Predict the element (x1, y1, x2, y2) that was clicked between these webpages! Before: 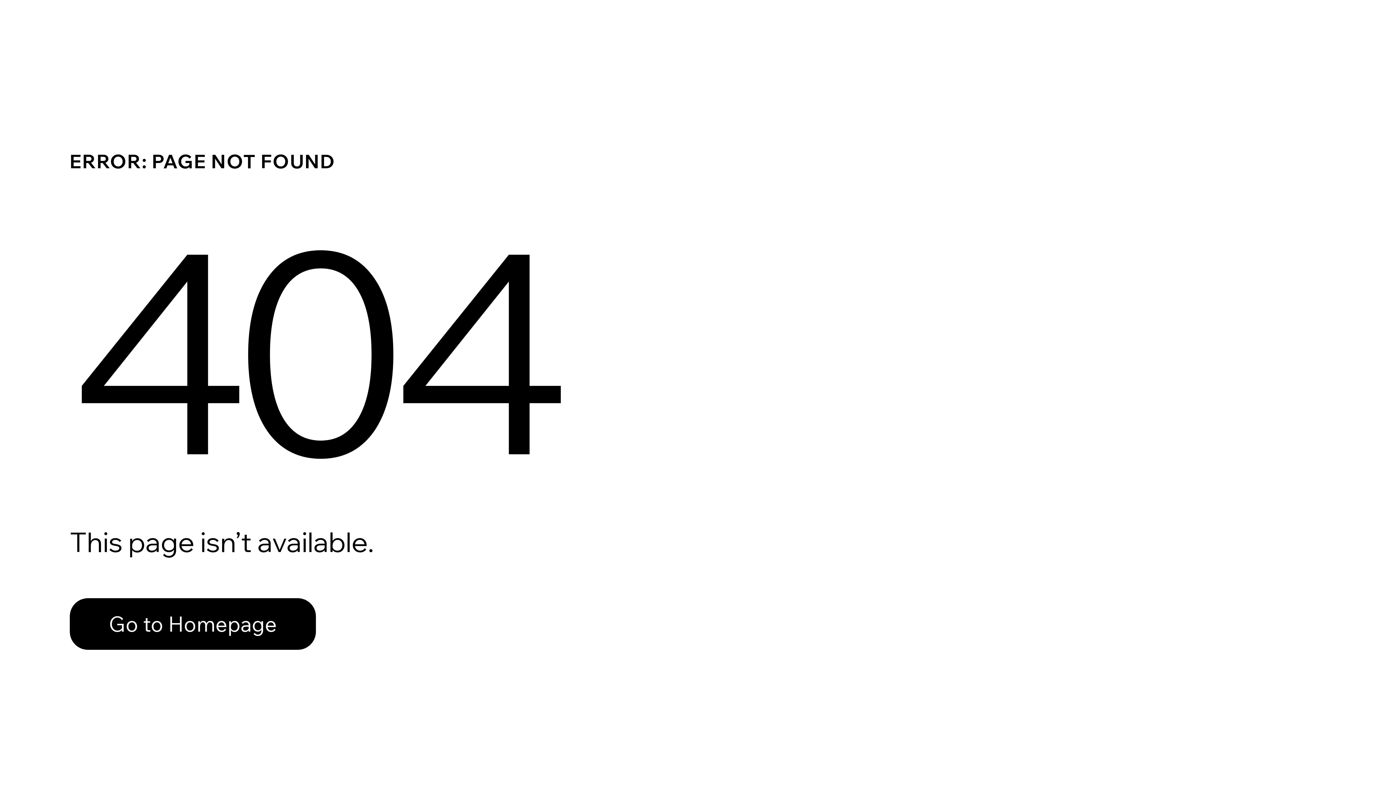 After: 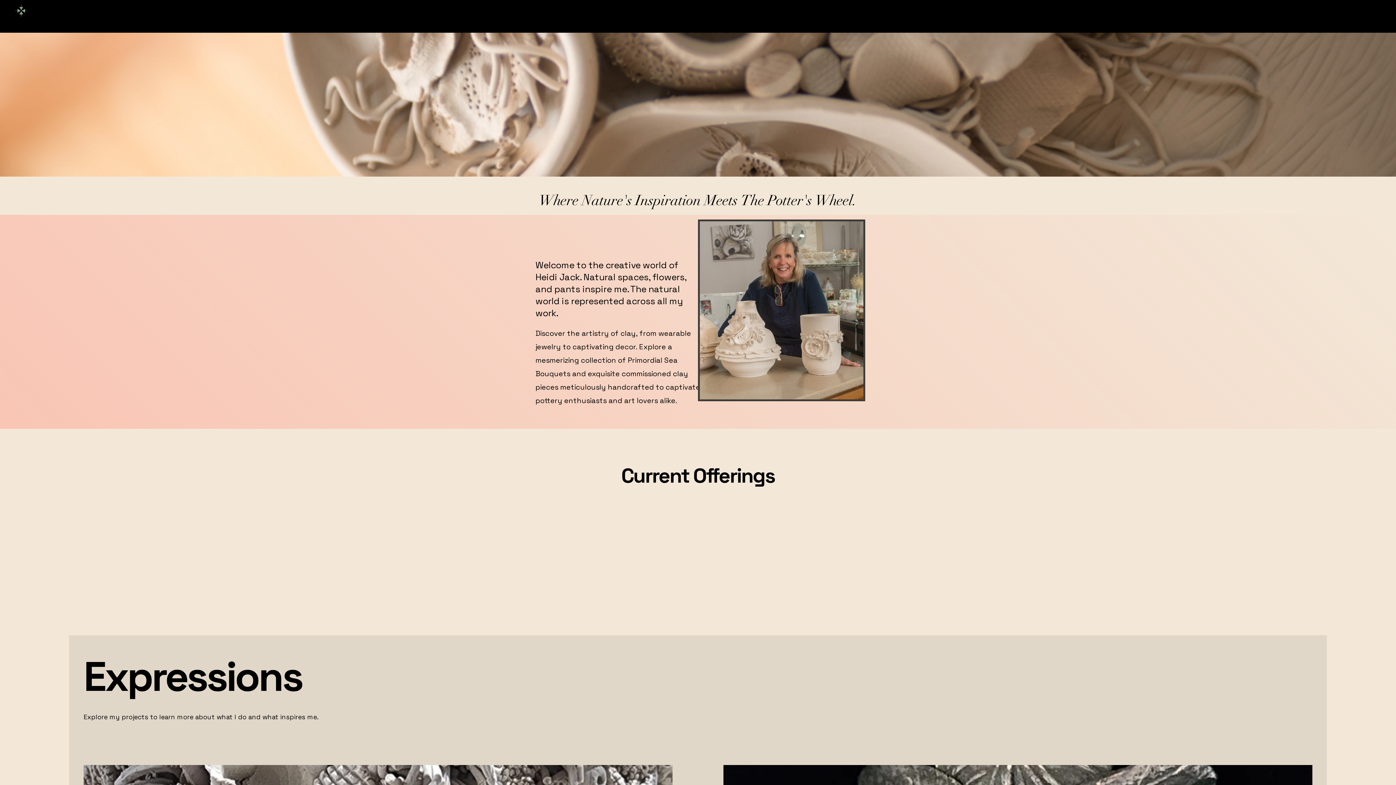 Action: label: Go to Homepage bbox: (69, 598, 316, 650)